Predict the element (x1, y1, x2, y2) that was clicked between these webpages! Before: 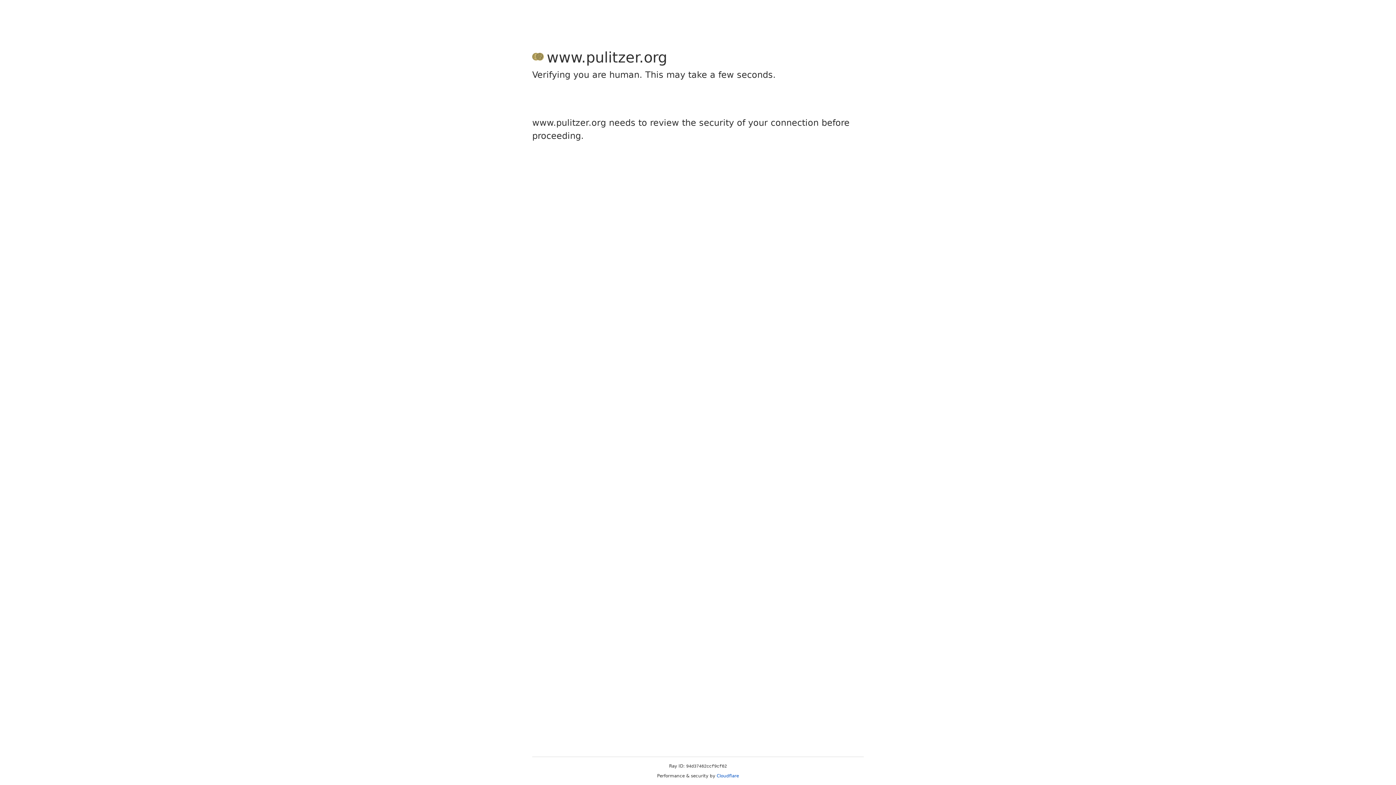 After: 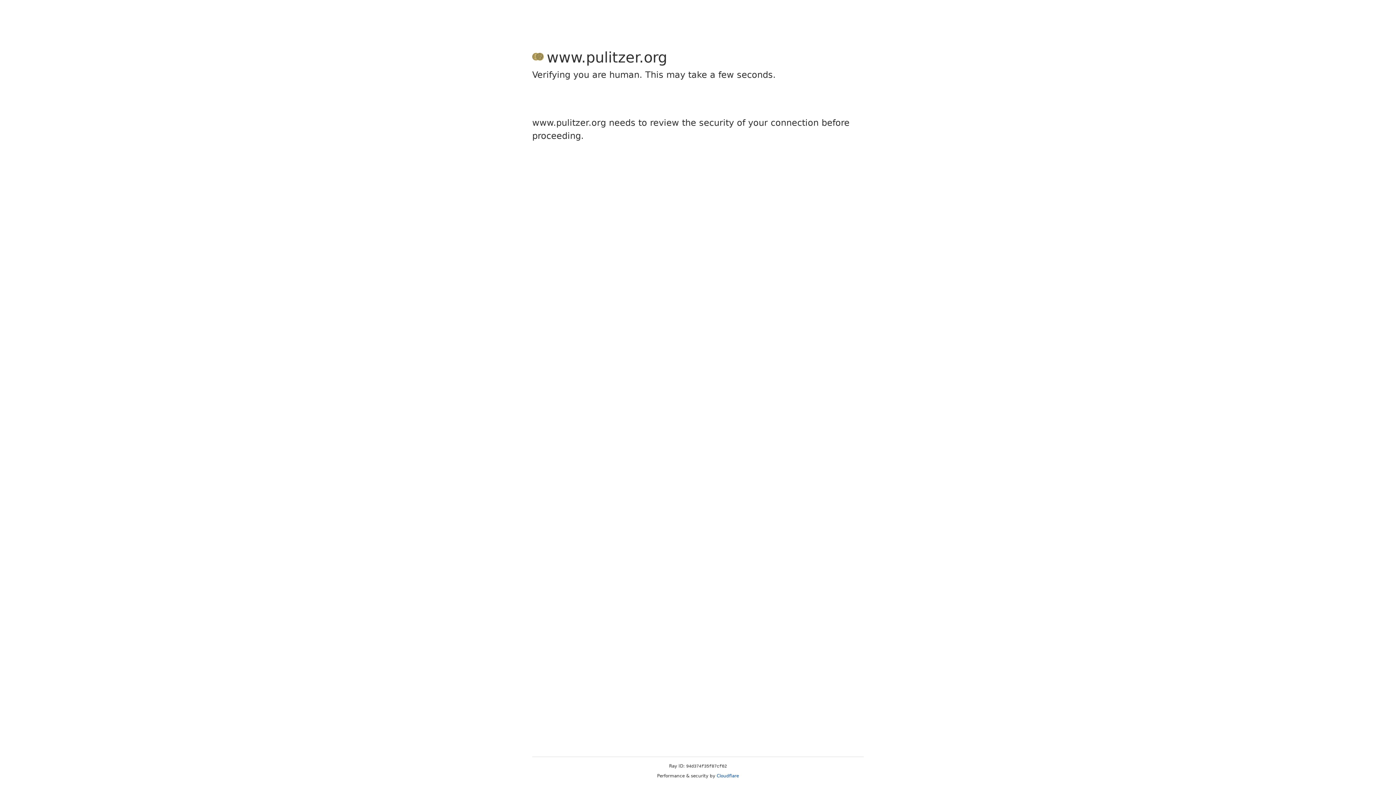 Action: bbox: (716, 773, 739, 778) label: Cloudflare